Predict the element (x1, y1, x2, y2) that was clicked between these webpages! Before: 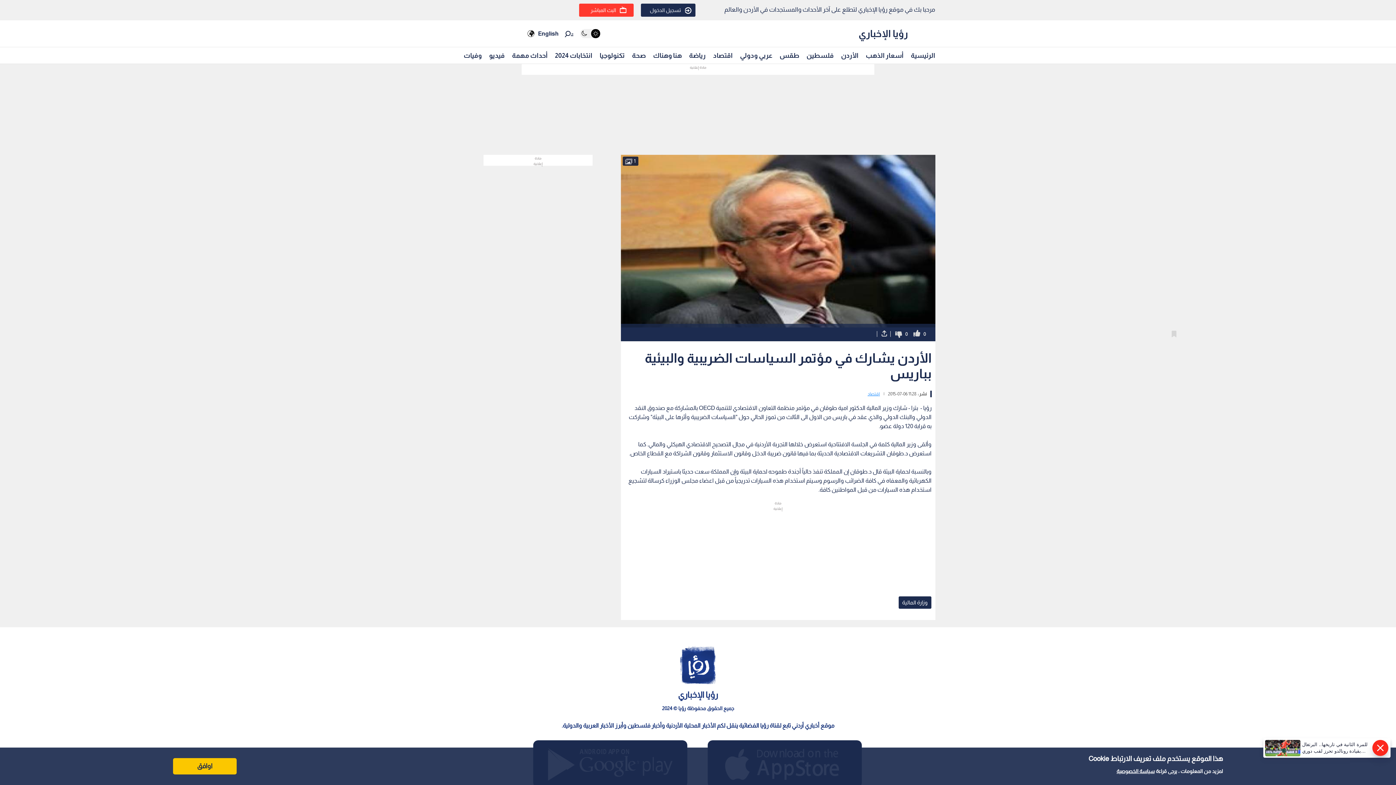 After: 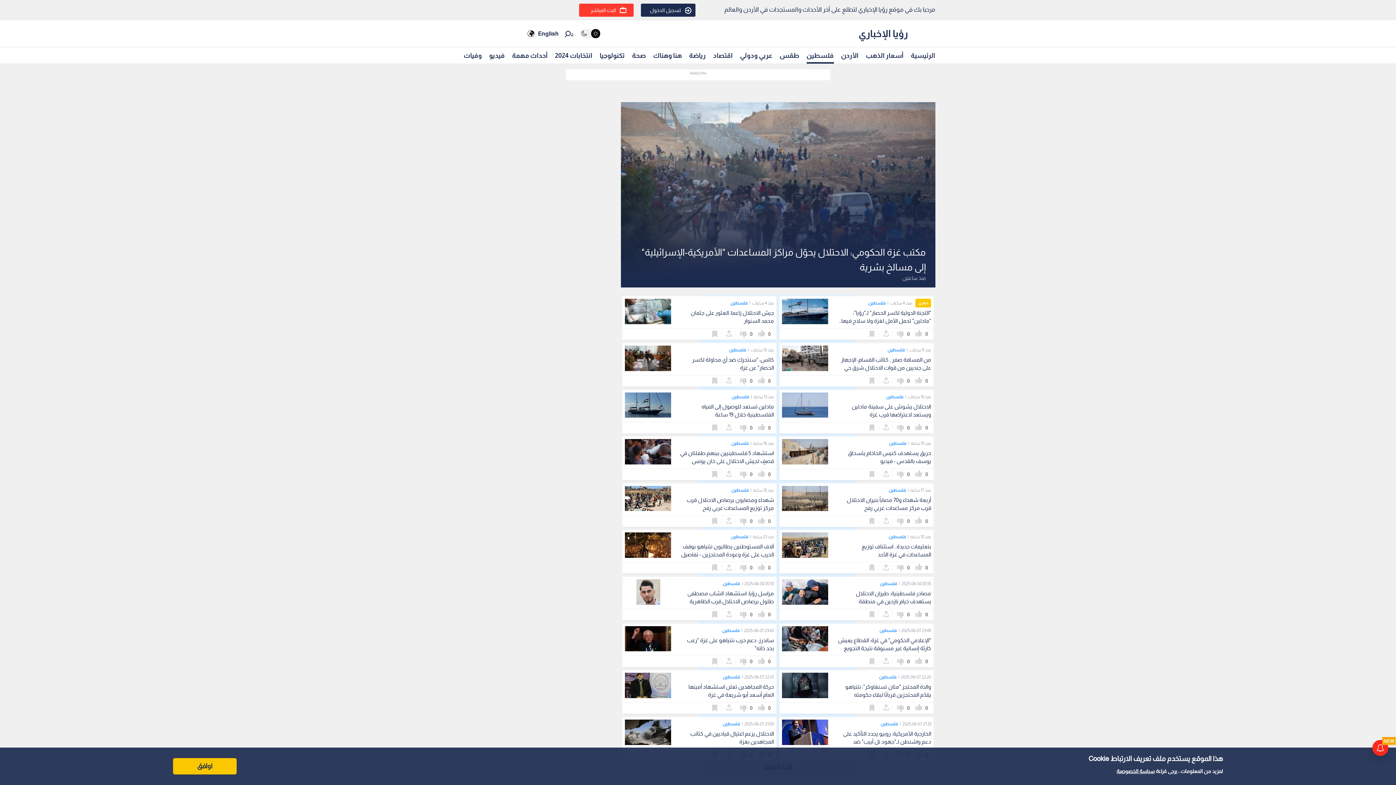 Action: label: فلسطين bbox: (806, 48, 834, 62)